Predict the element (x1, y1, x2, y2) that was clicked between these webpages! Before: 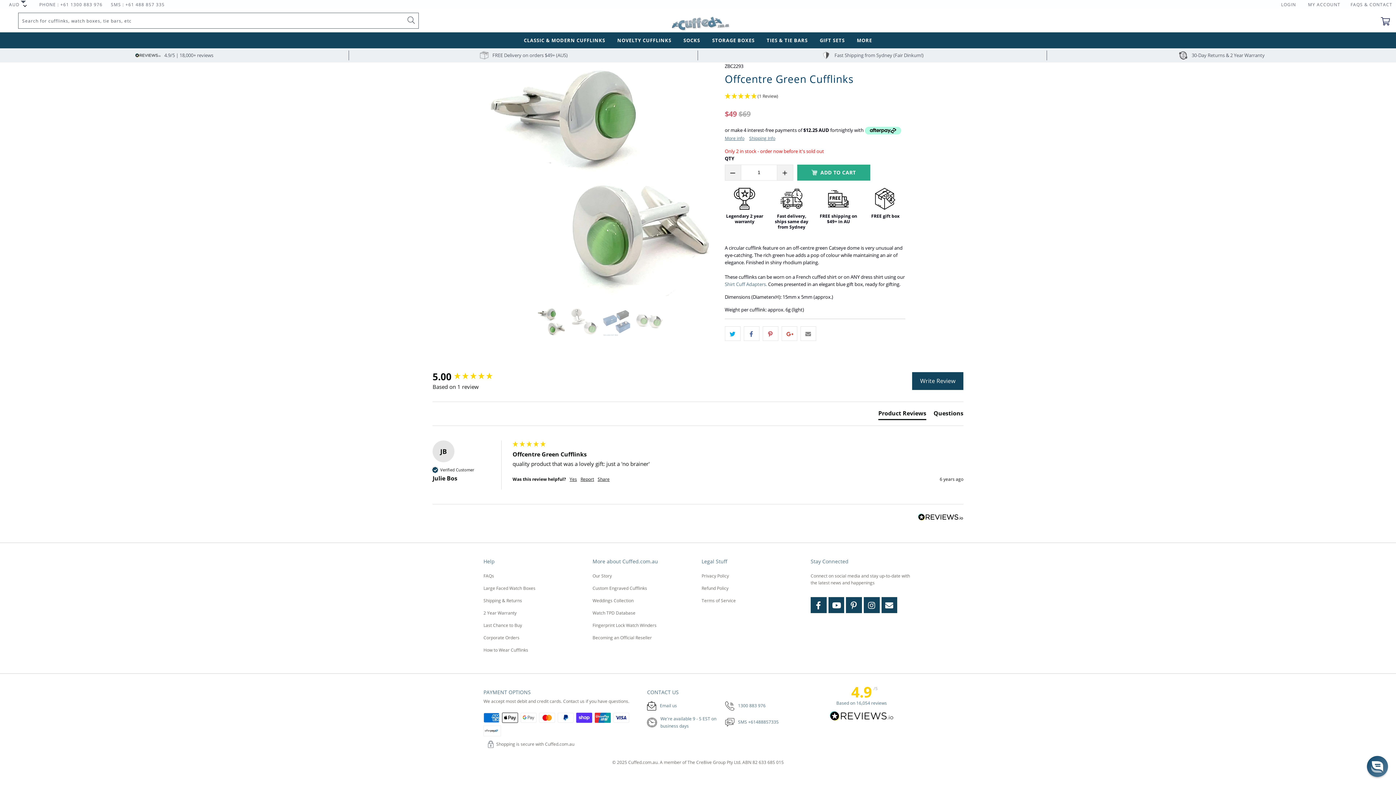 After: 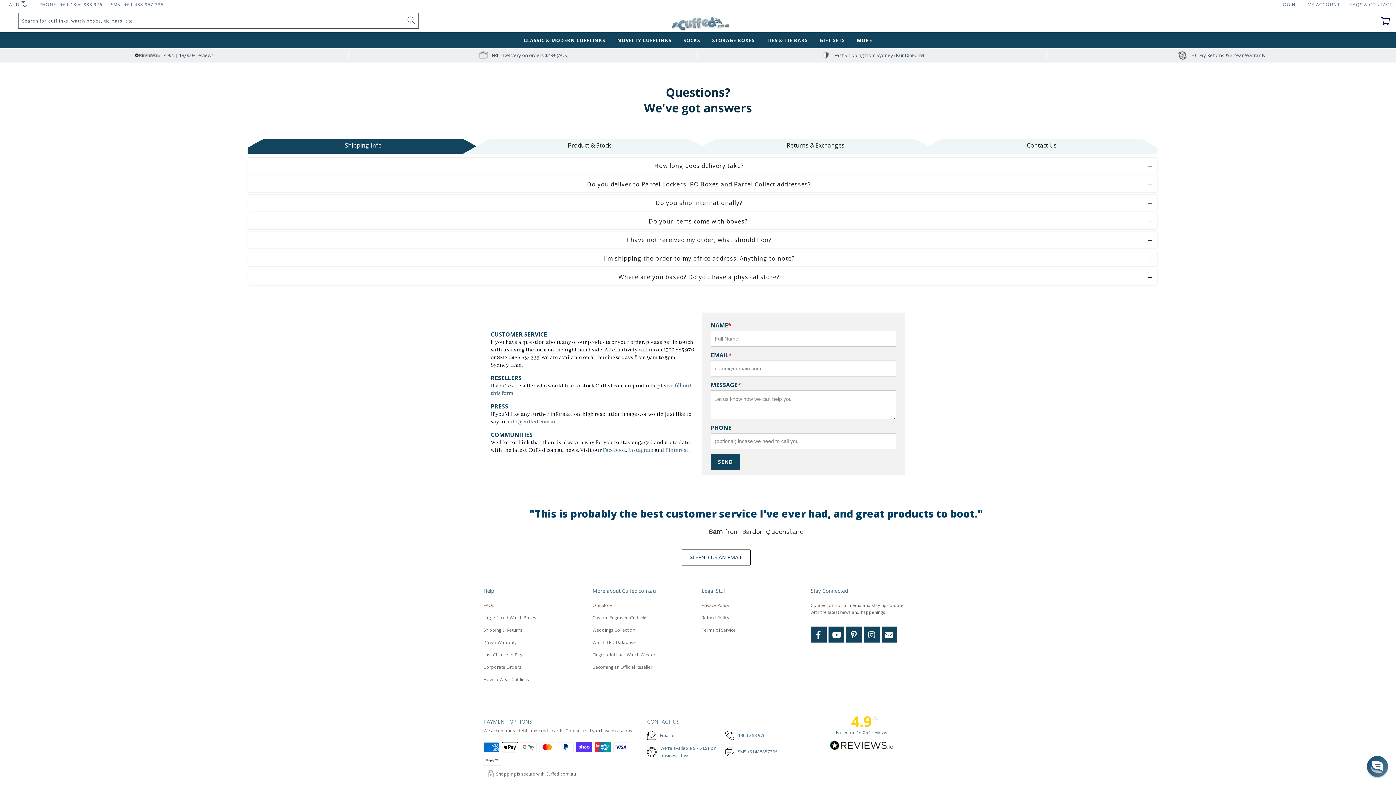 Action: label: FAQS & CONTACT bbox: (1350, 0, 1392, 9)